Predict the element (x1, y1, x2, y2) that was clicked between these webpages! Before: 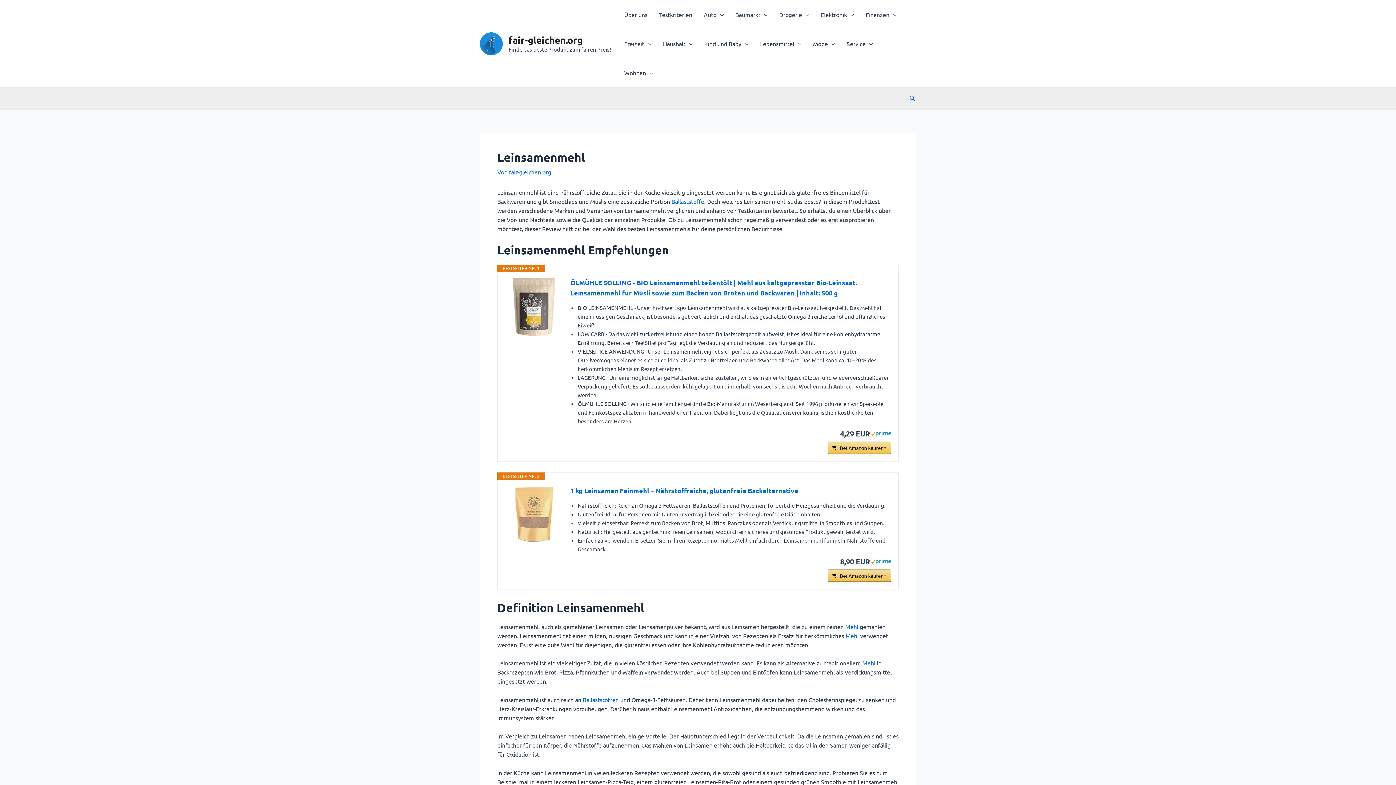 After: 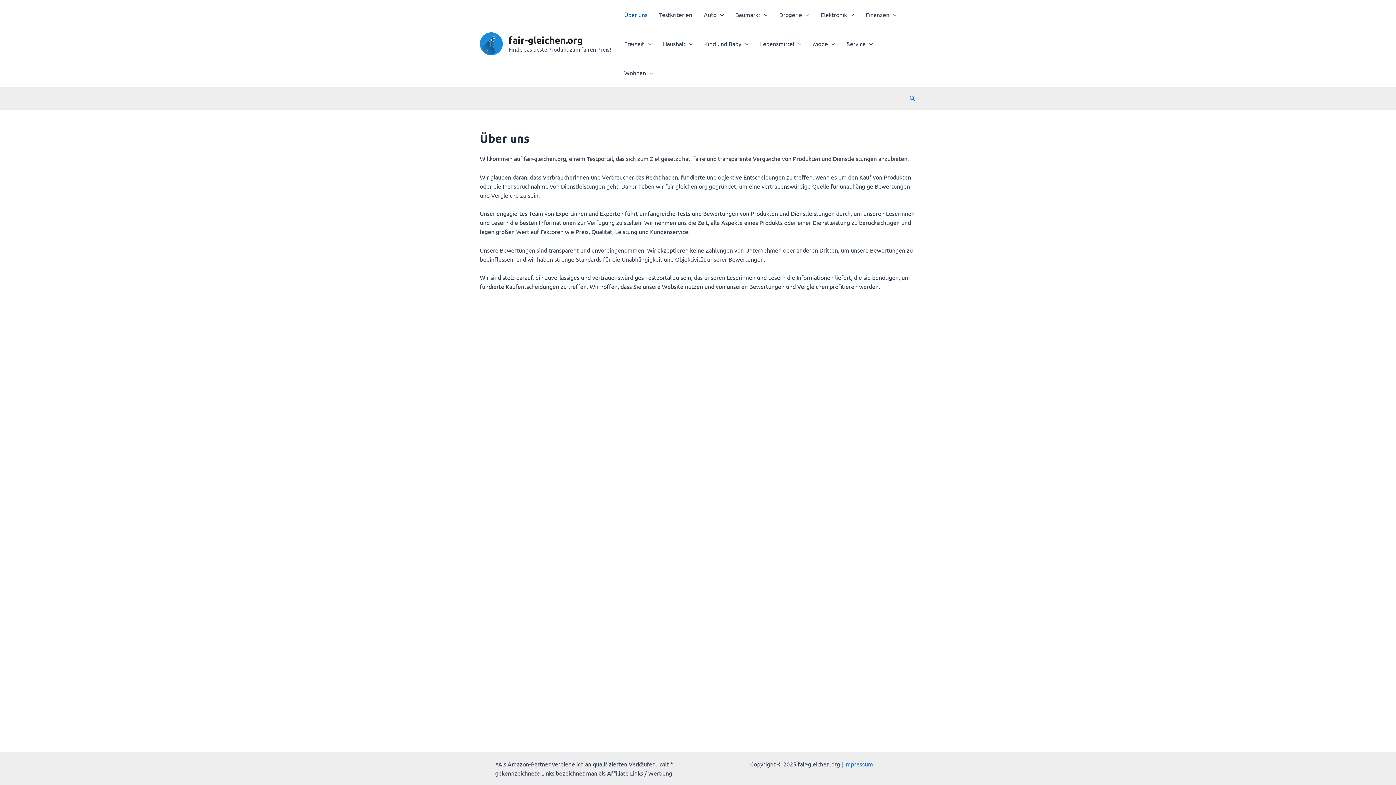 Action: bbox: (618, 0, 653, 29) label: Über uns